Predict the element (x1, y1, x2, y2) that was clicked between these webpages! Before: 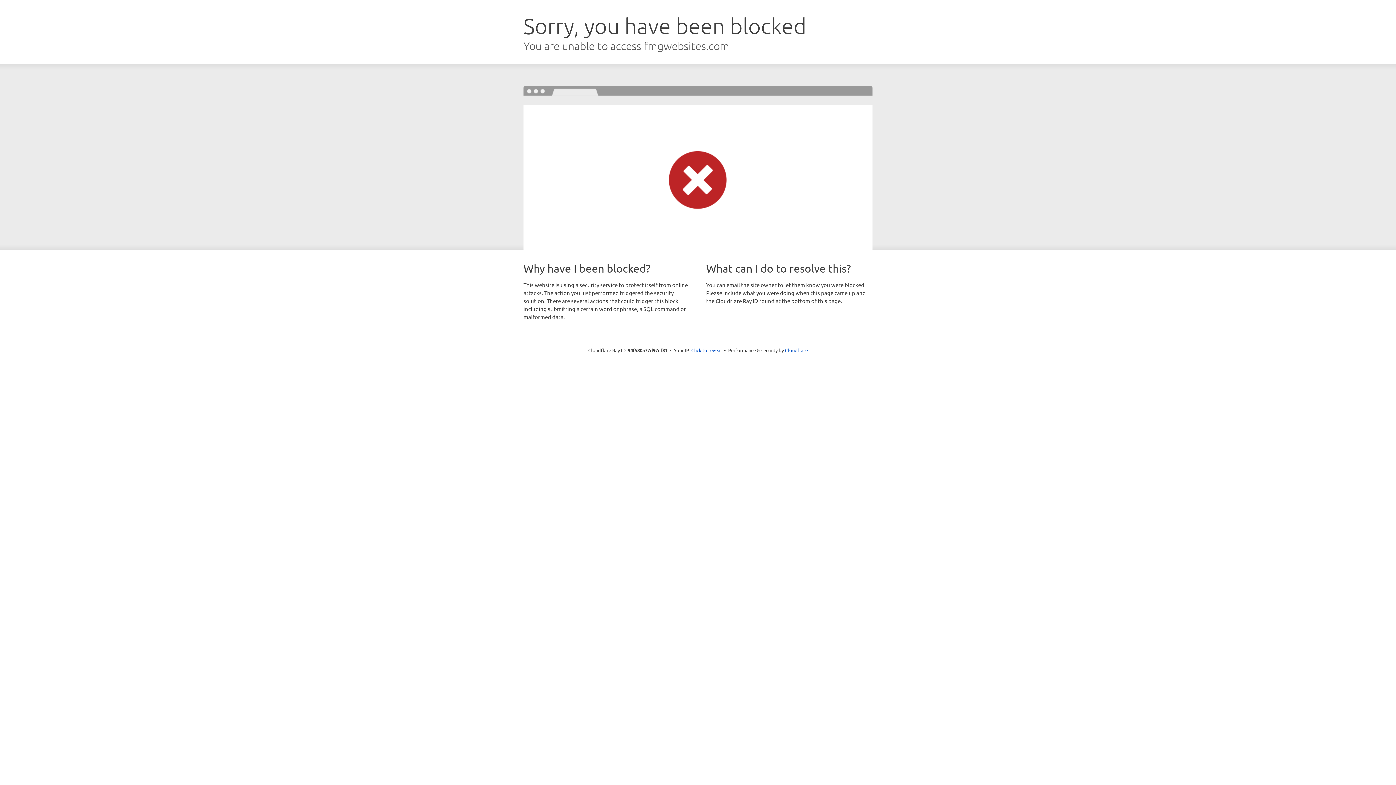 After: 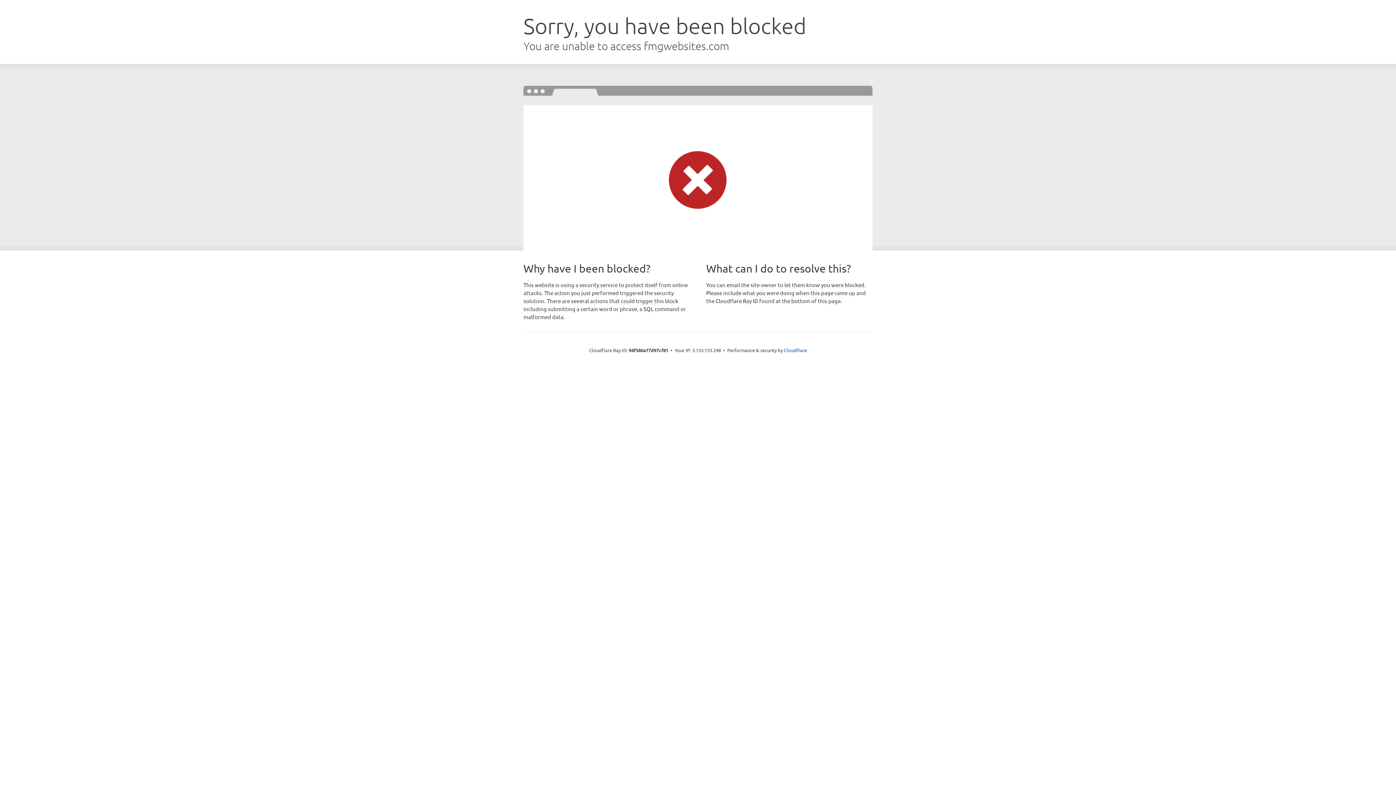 Action: label: Click to reveal bbox: (691, 346, 722, 353)